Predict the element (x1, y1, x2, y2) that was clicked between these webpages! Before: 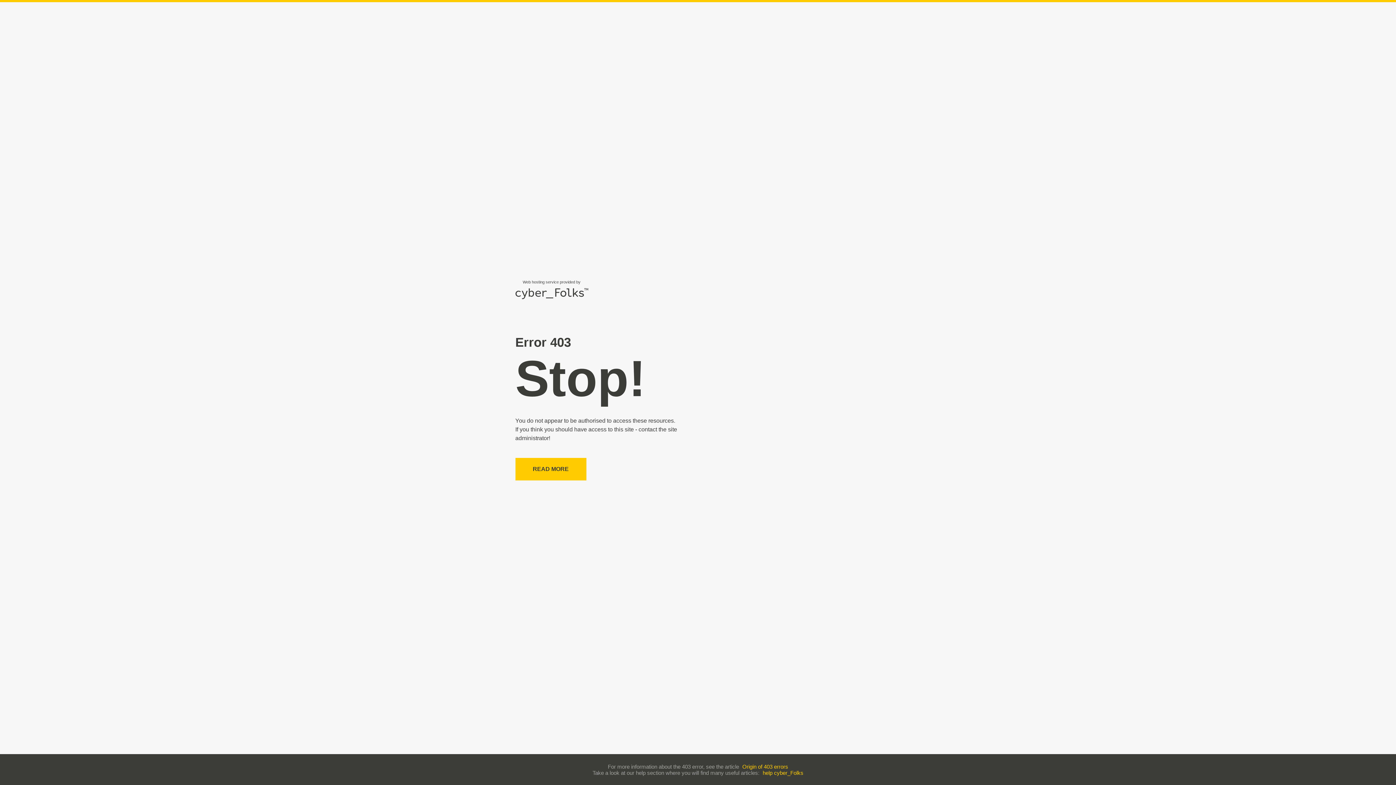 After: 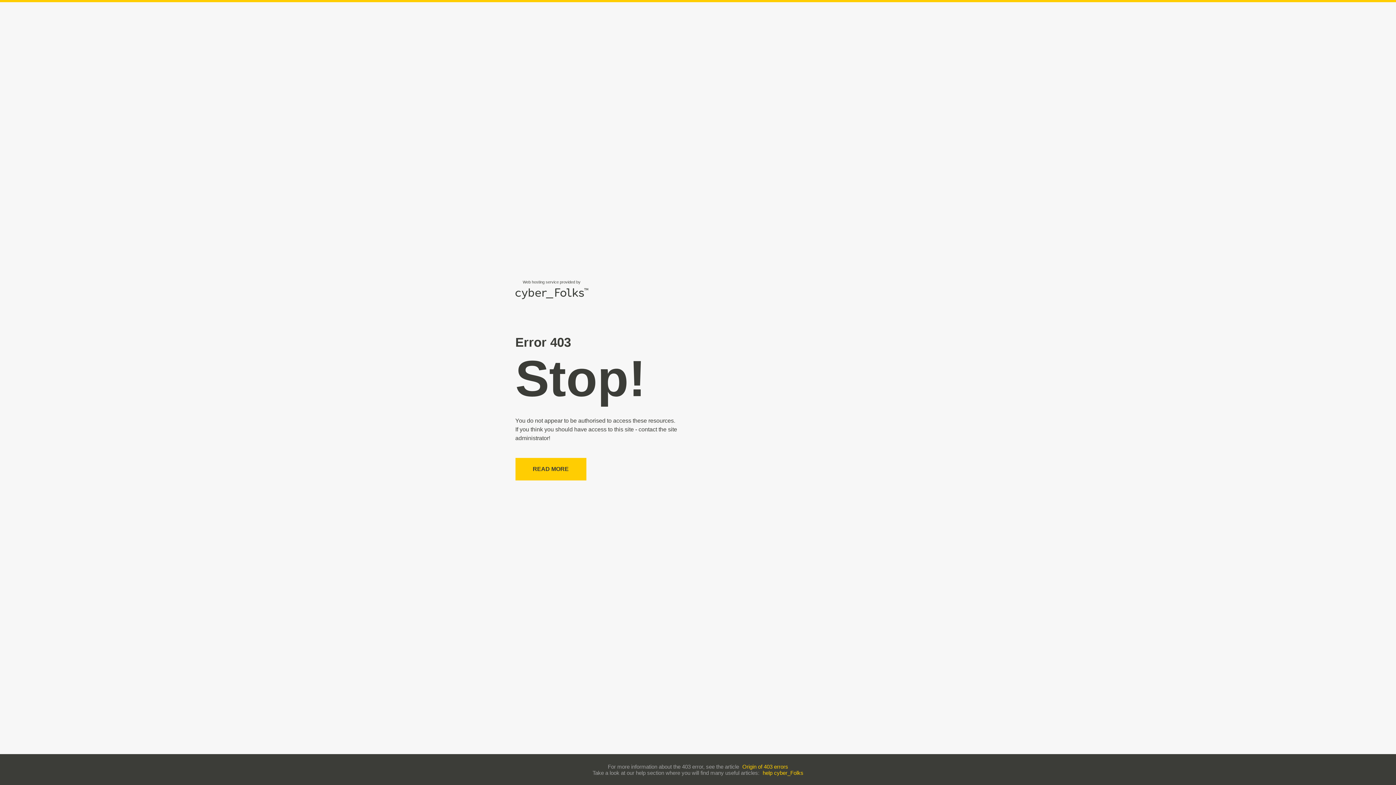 Action: bbox: (762, 770, 803, 776) label: help cyber_Folks